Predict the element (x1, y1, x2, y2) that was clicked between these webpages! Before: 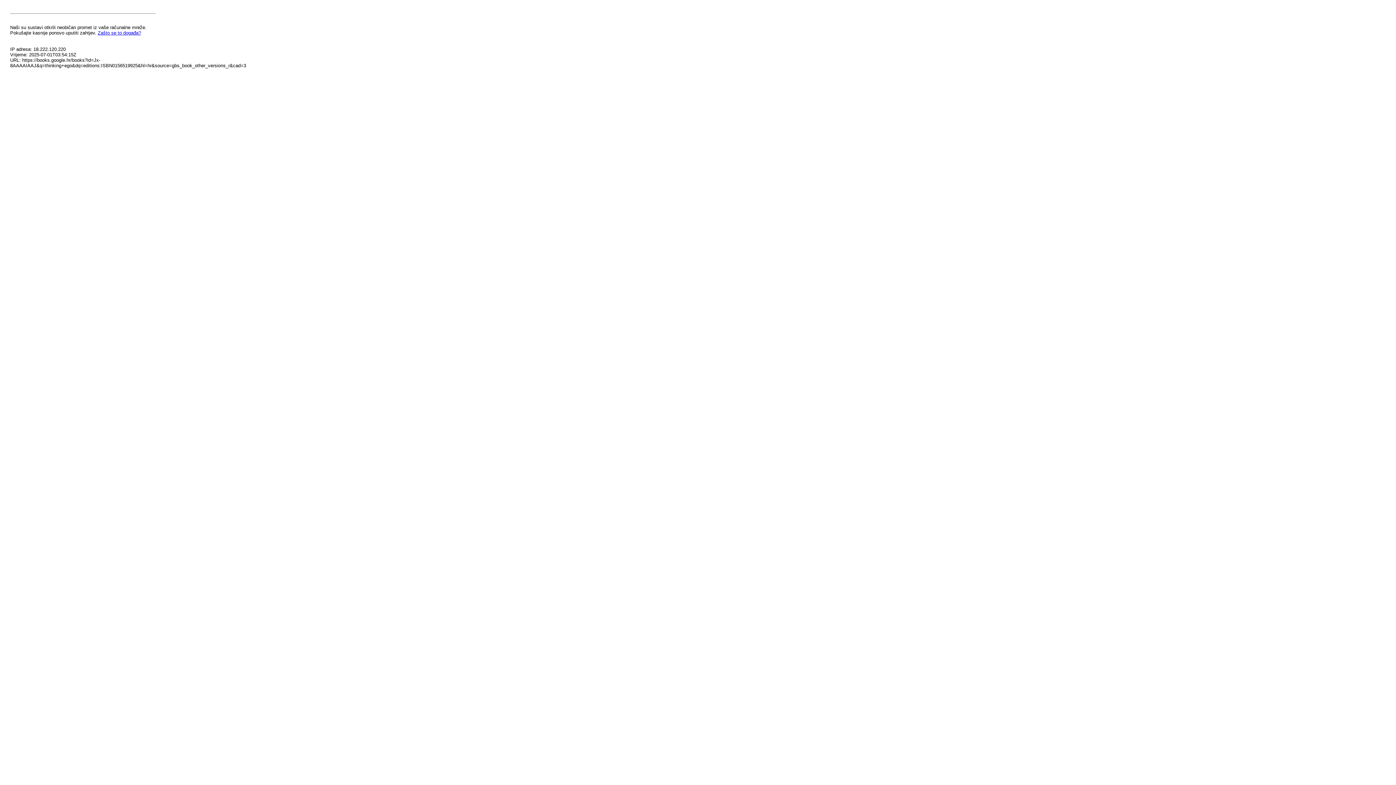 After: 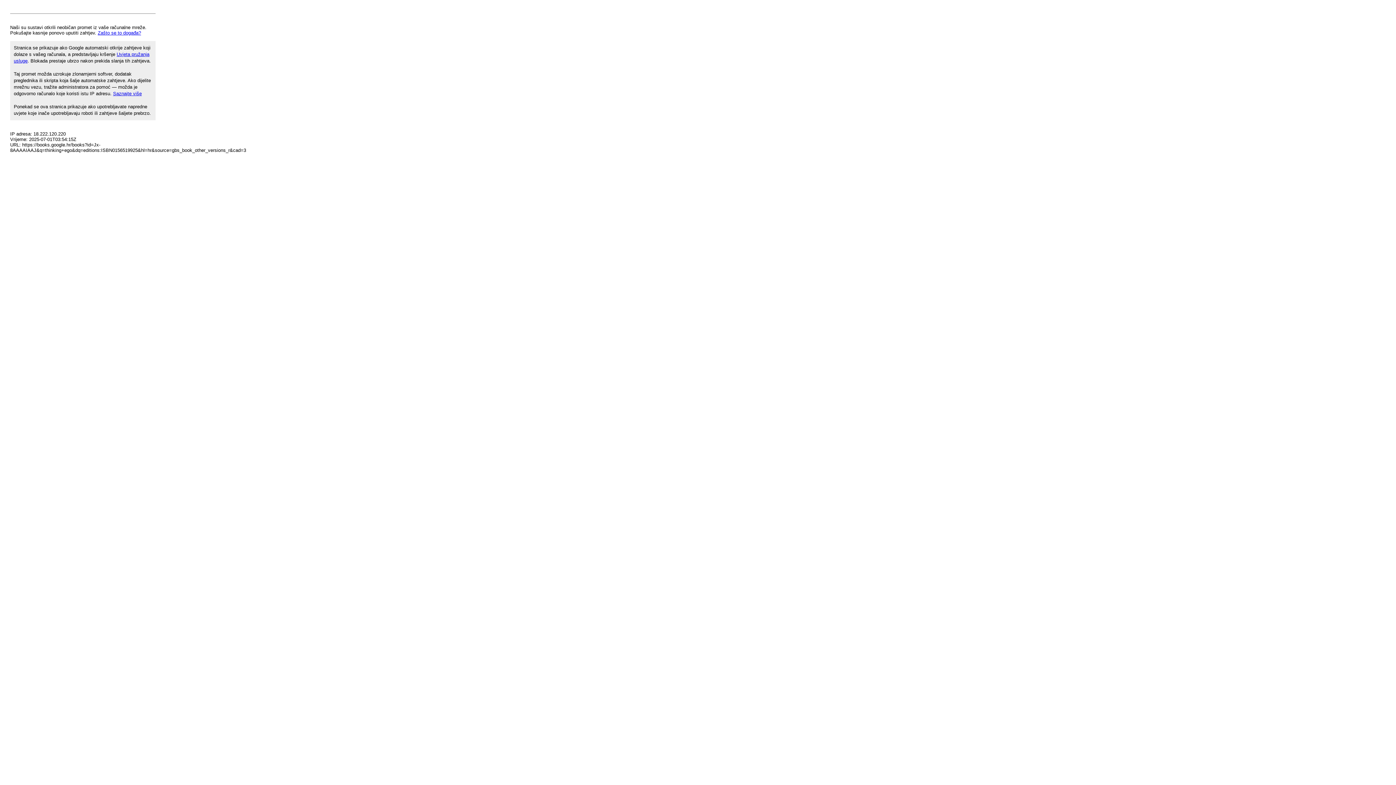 Action: bbox: (97, 30, 141, 35) label: Zašto se to događa?